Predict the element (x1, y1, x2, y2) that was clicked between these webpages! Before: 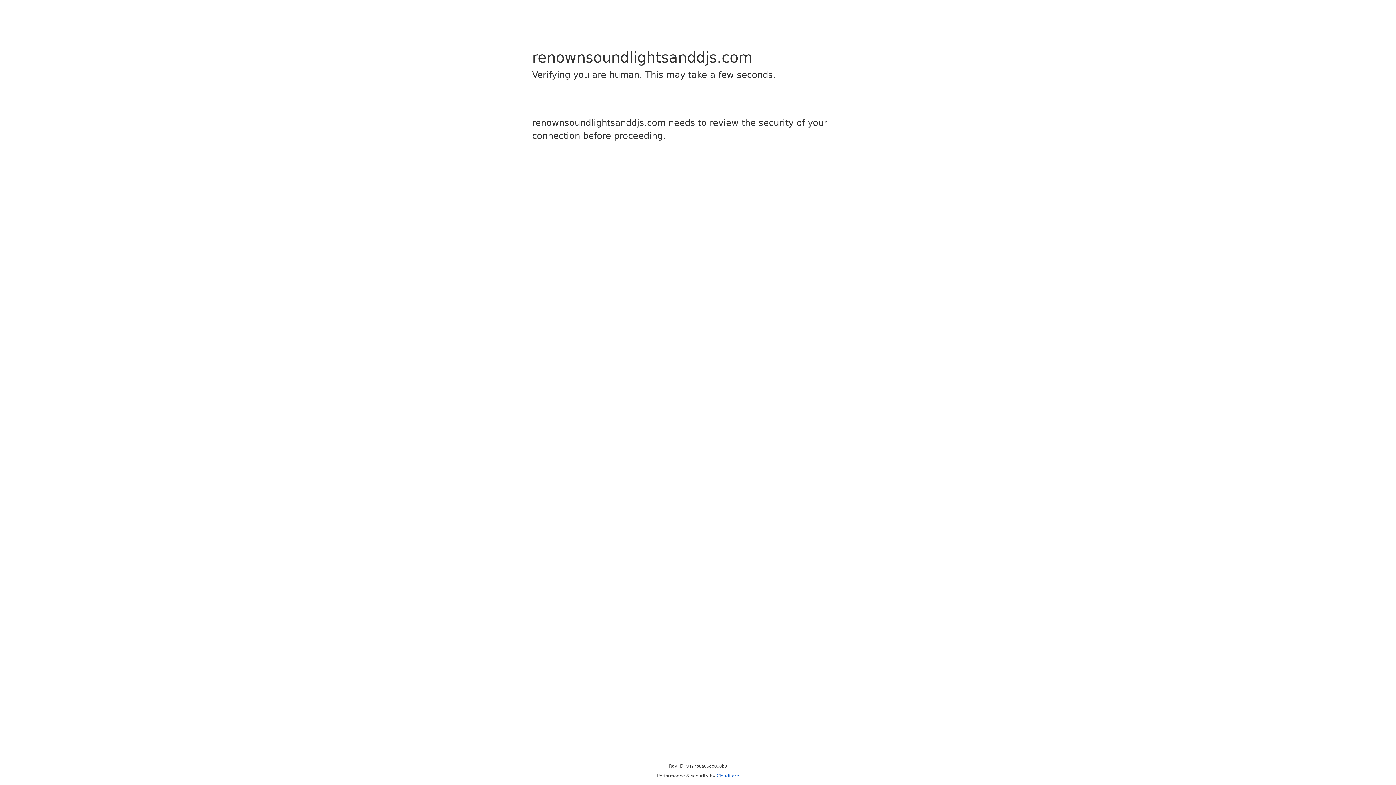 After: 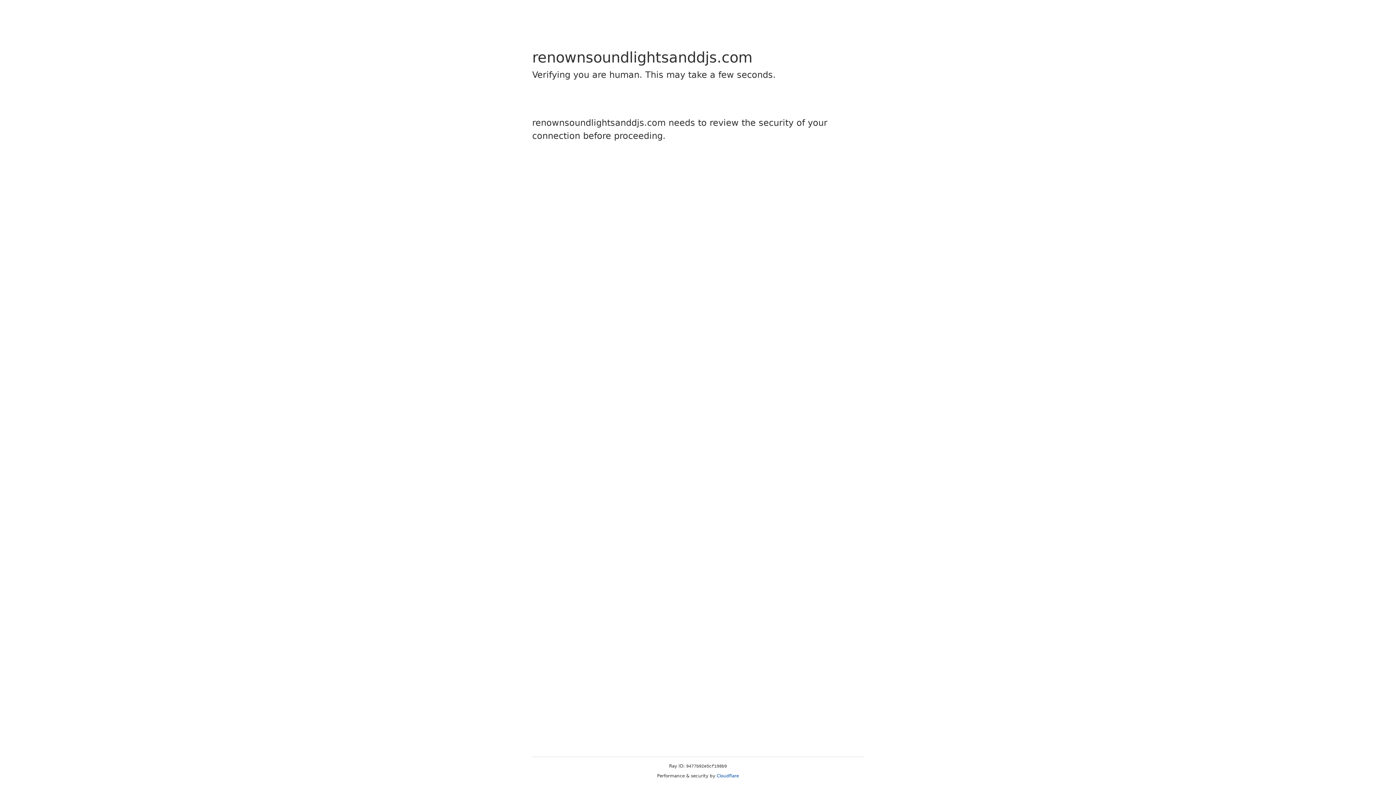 Action: bbox: (716, 773, 739, 778) label: Cloudflare